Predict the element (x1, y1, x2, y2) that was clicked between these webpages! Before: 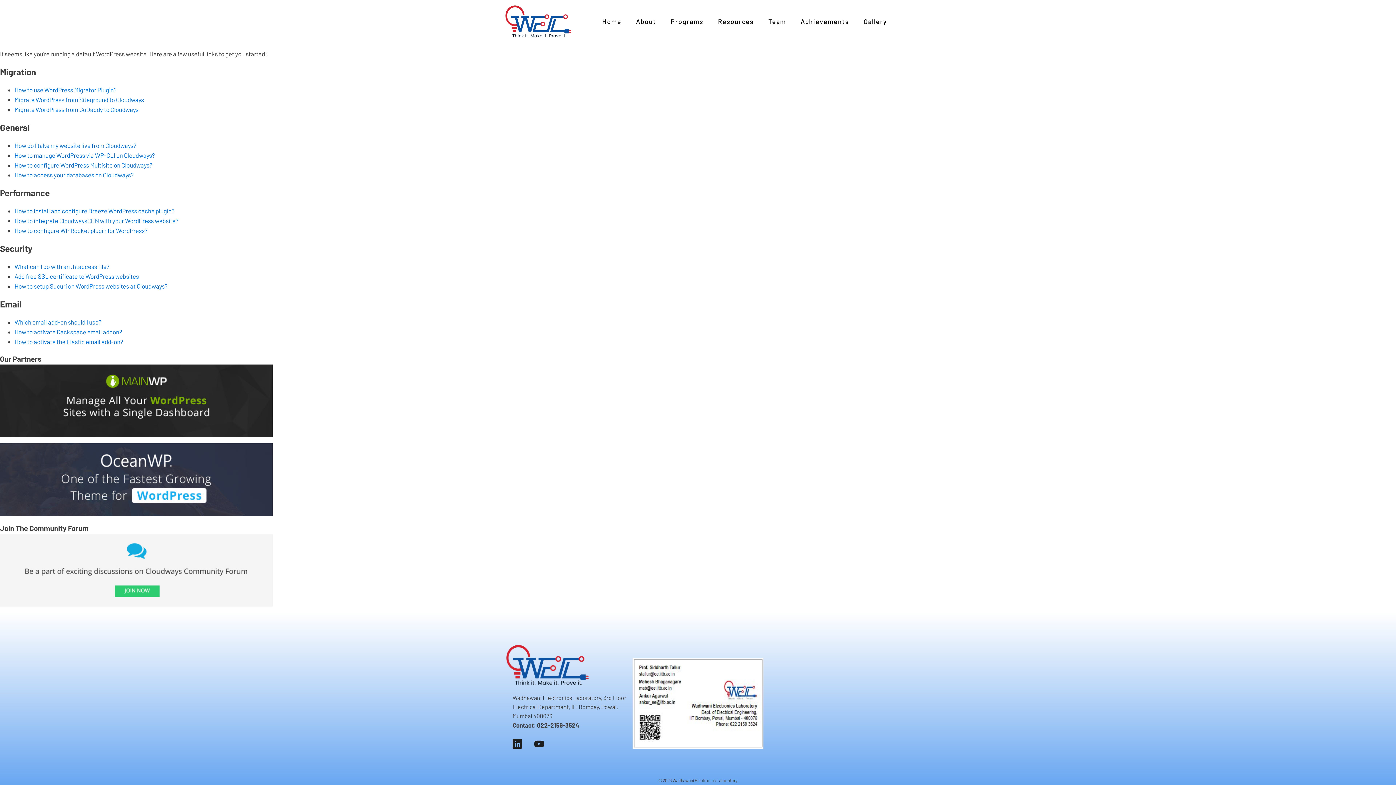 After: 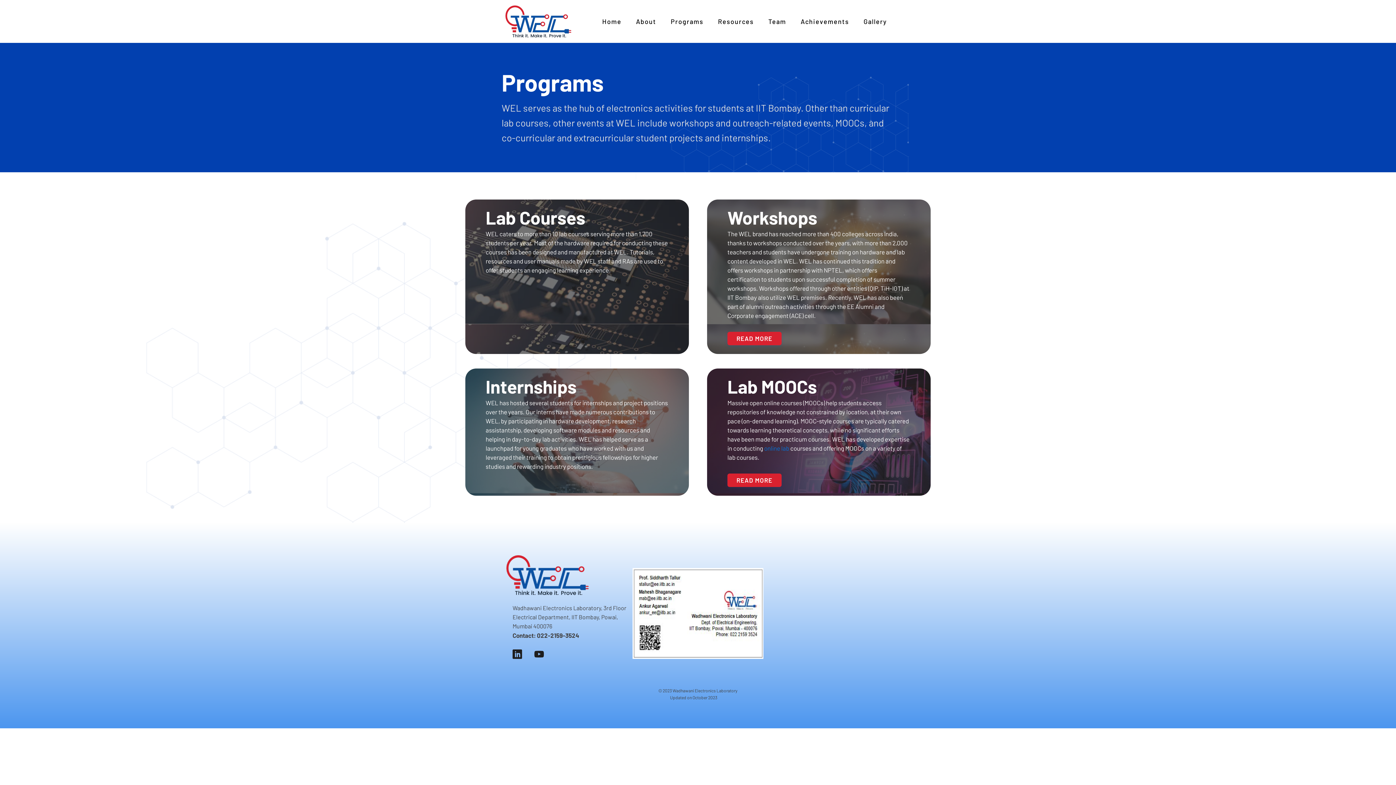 Action: label: Programs bbox: (670, 9, 703, 33)